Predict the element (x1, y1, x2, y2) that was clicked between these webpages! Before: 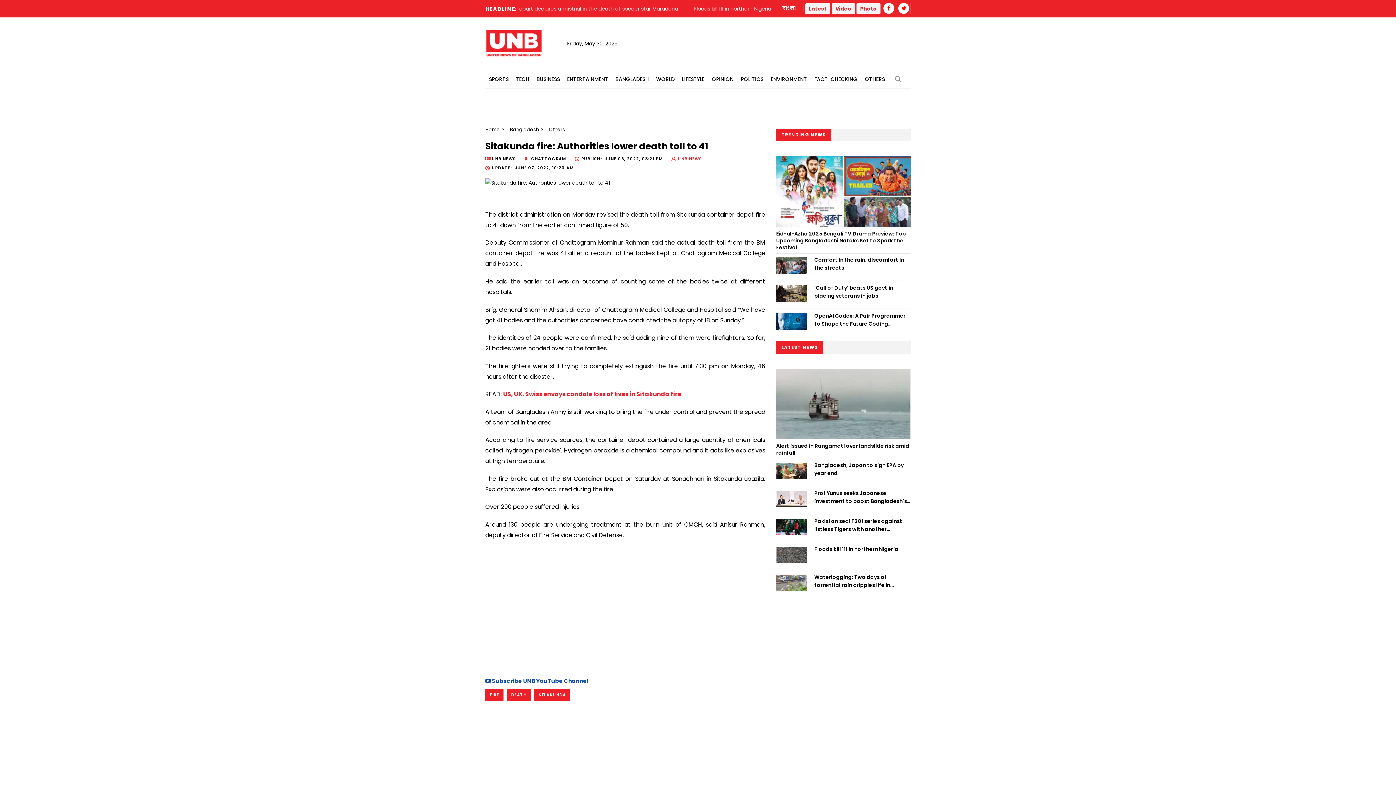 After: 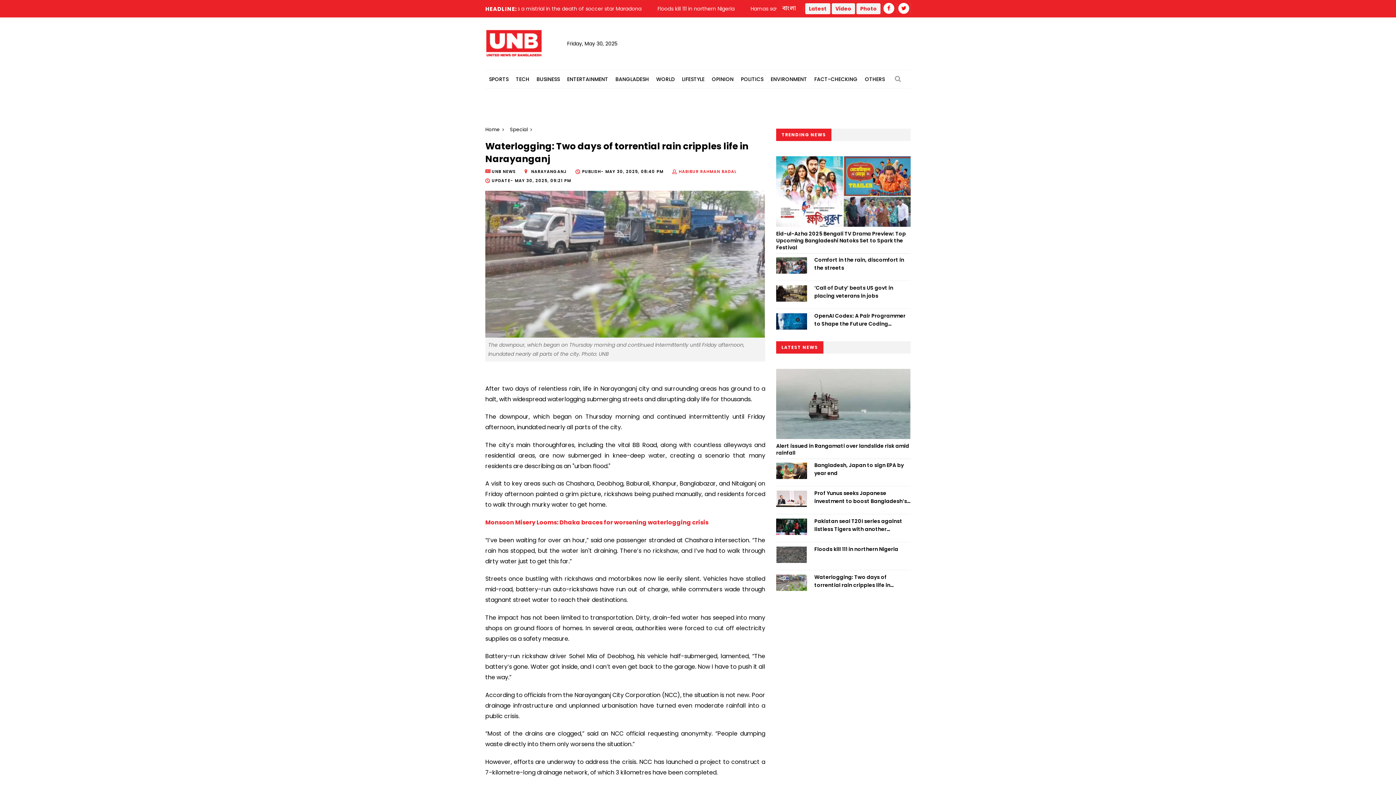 Action: label: Waterlogging: Two days of torrential rain cripples life in Narayanganj bbox: (814, 573, 910, 589)